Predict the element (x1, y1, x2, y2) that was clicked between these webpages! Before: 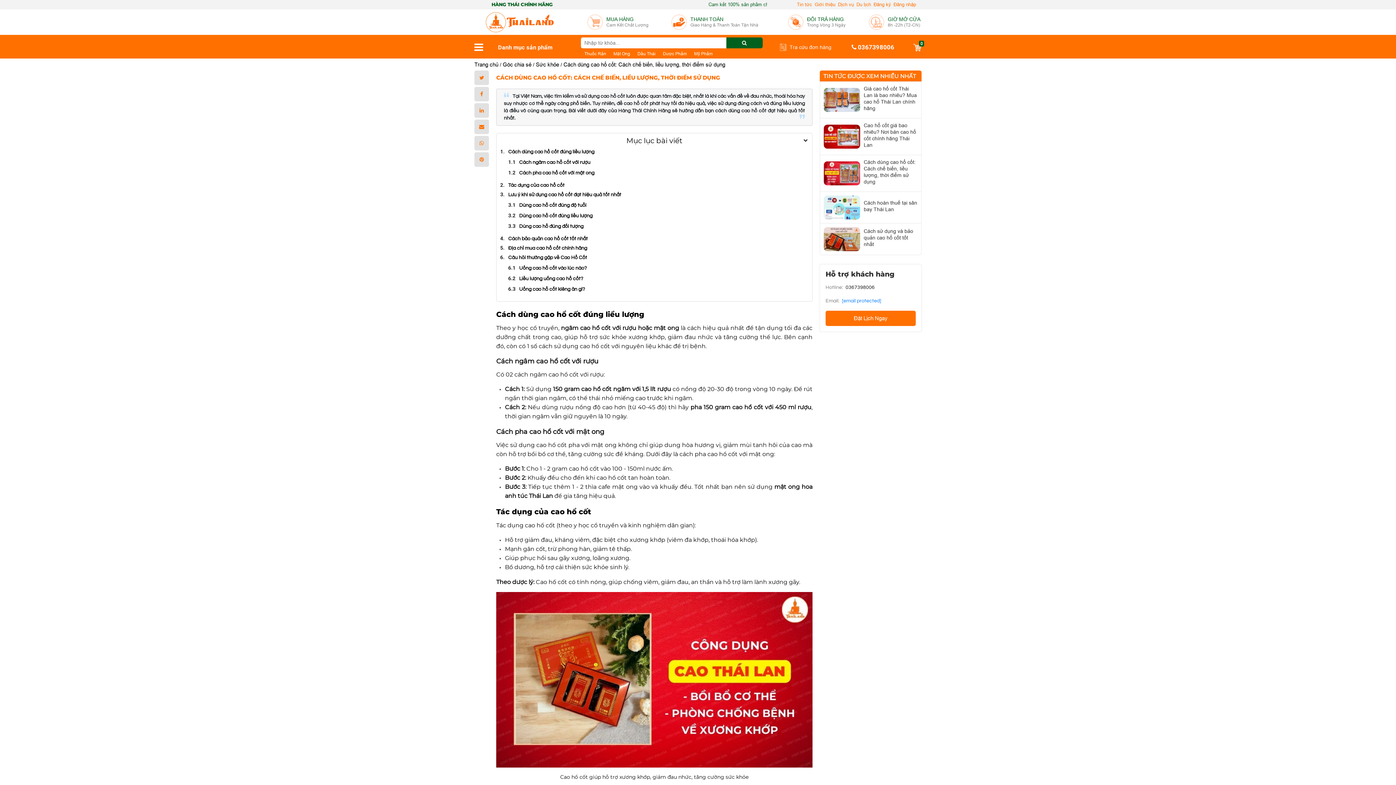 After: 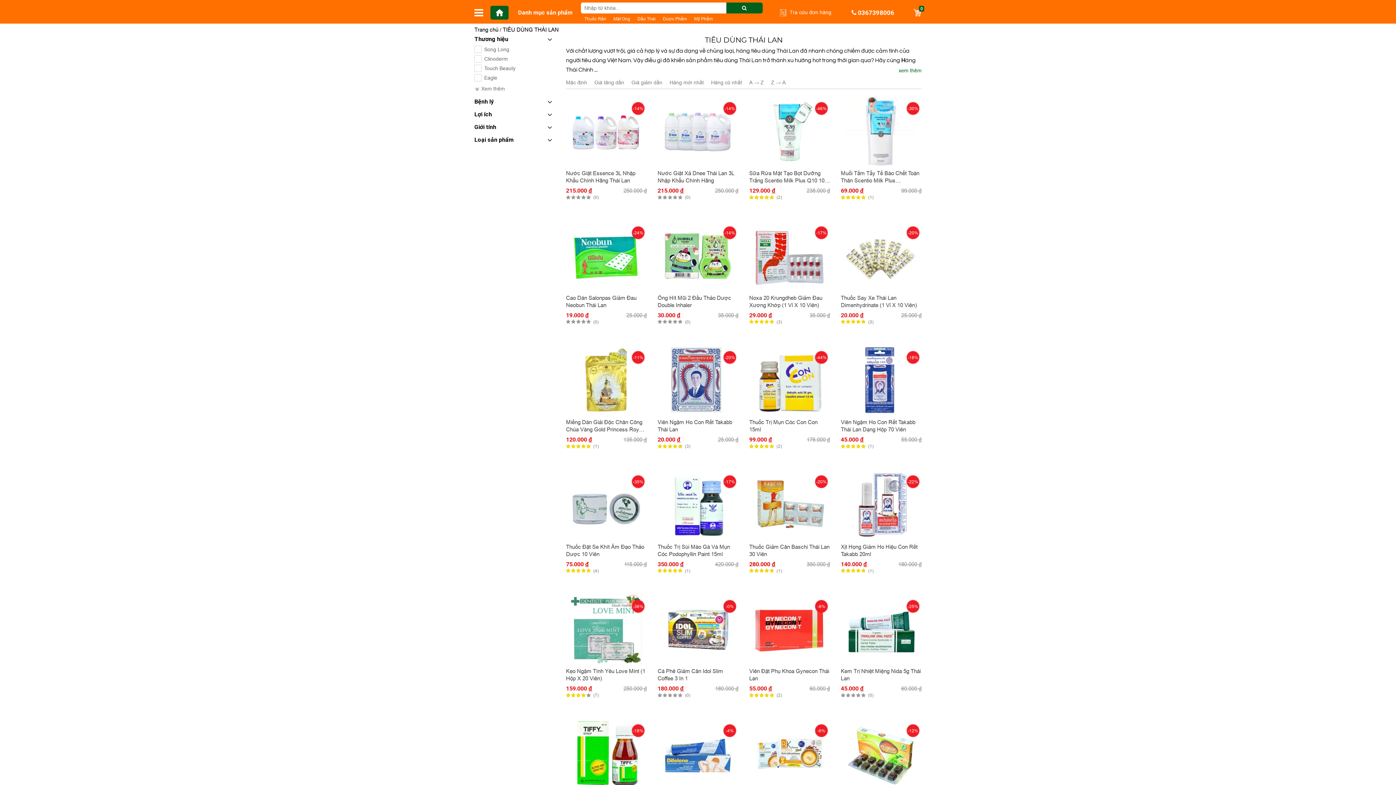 Action: label: Dược Phẩm bbox: (659, 48, 690, 57)